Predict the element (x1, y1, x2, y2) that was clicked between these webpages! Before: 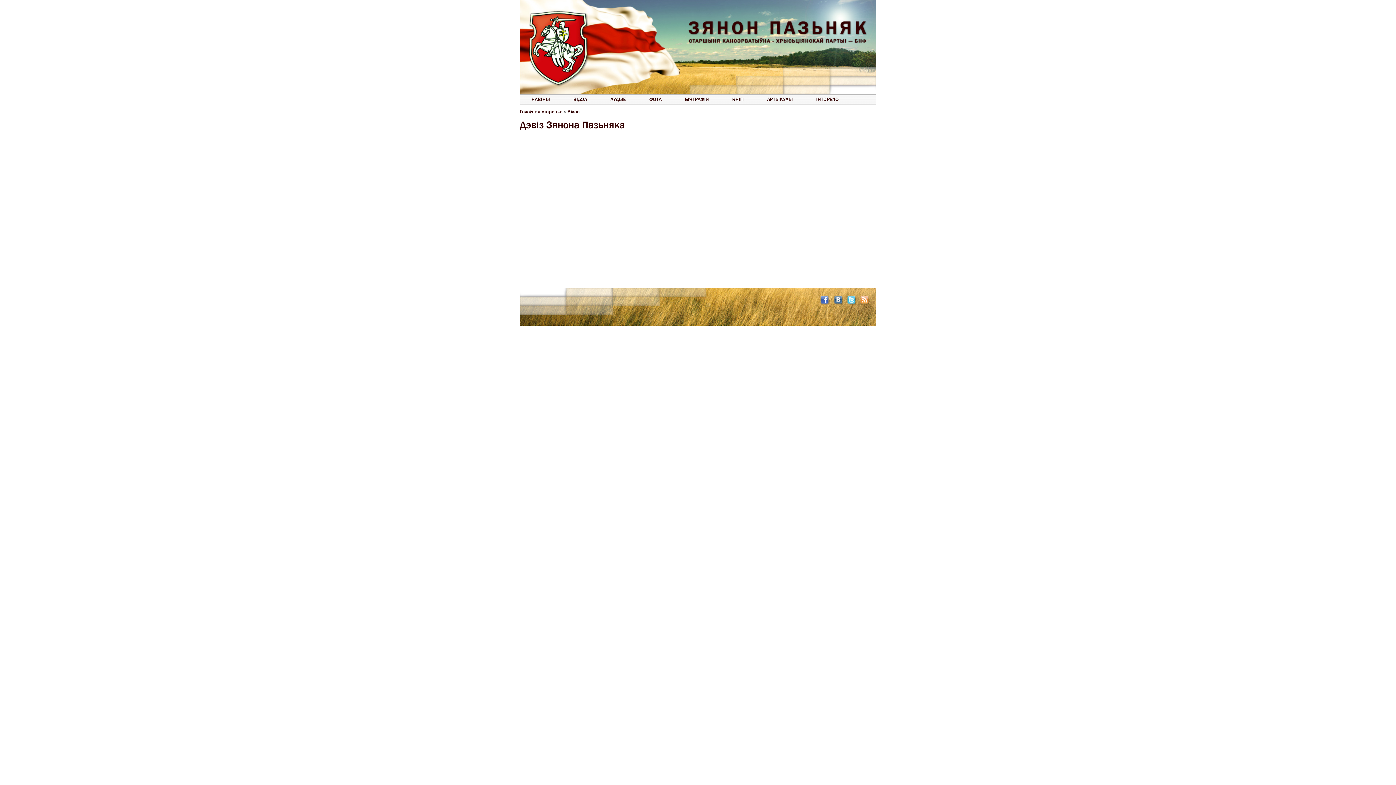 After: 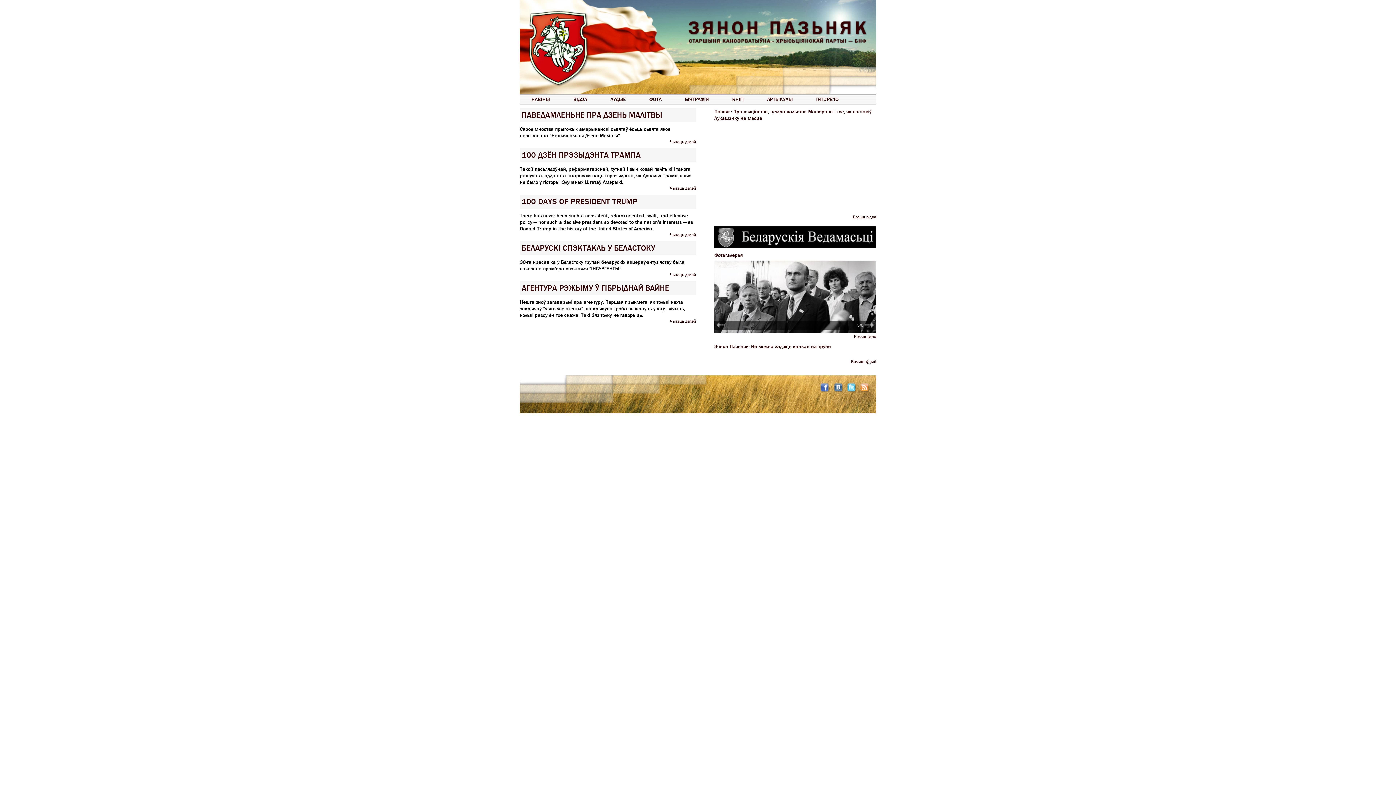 Action: label: Галоўная старонка bbox: (520, 108, 562, 114)